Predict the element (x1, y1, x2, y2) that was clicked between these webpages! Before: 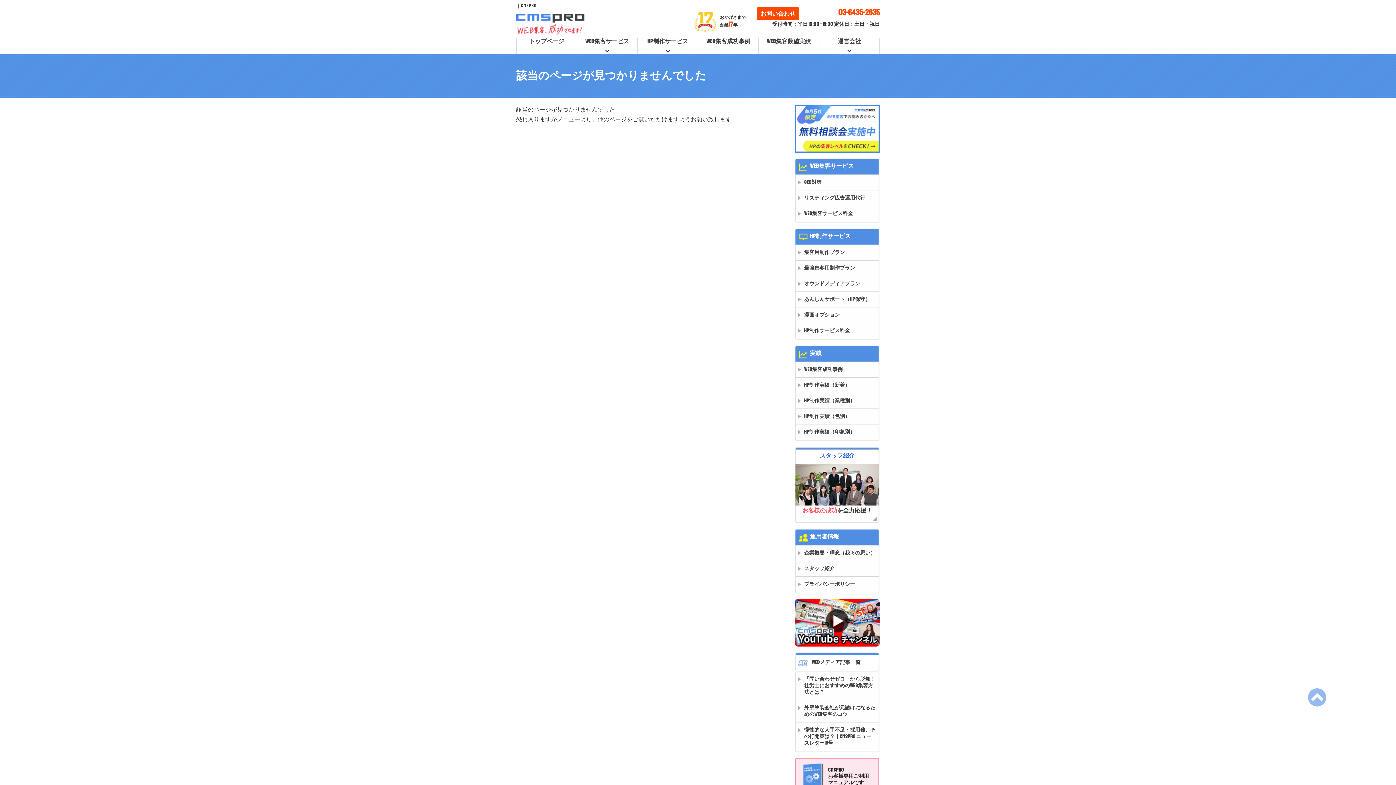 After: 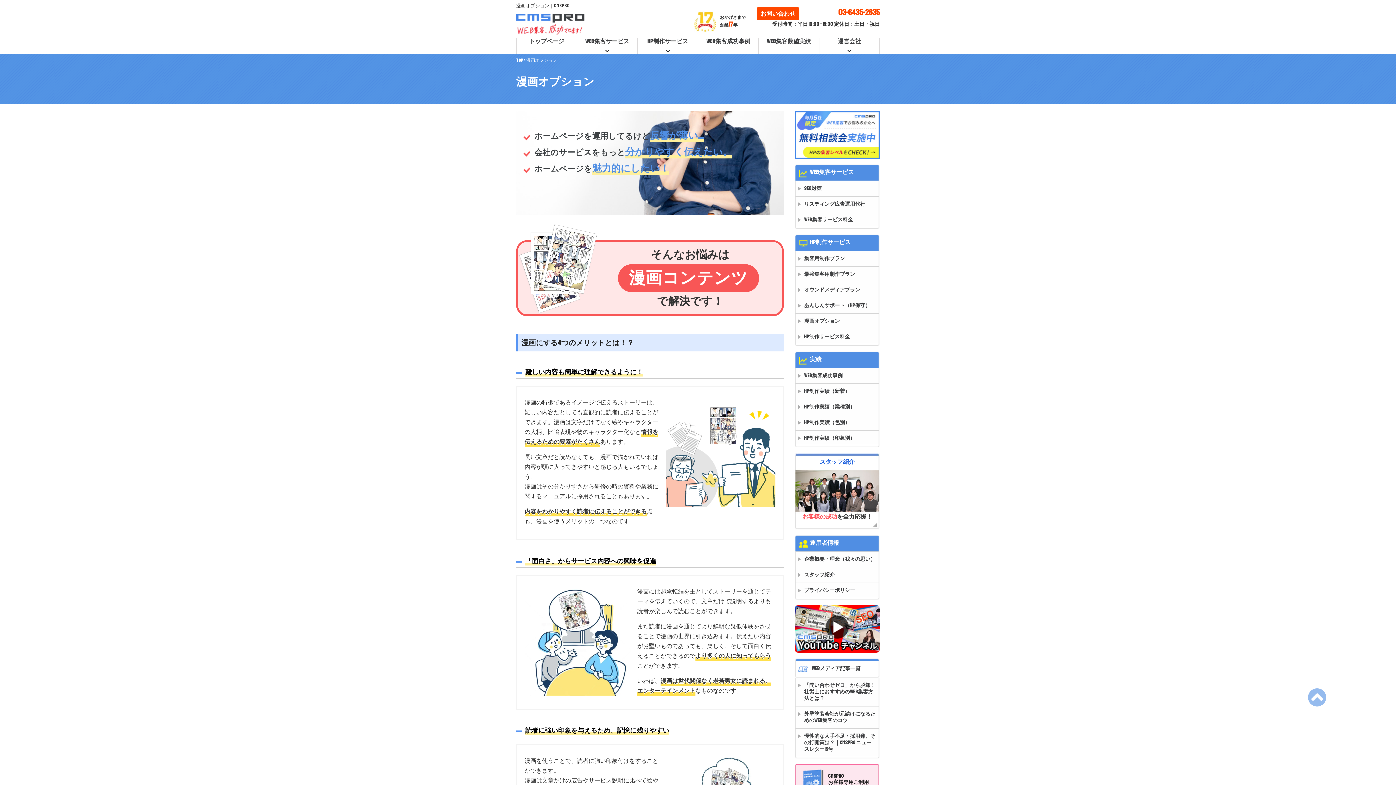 Action: label: 漫画オプション bbox: (795, 307, 879, 323)